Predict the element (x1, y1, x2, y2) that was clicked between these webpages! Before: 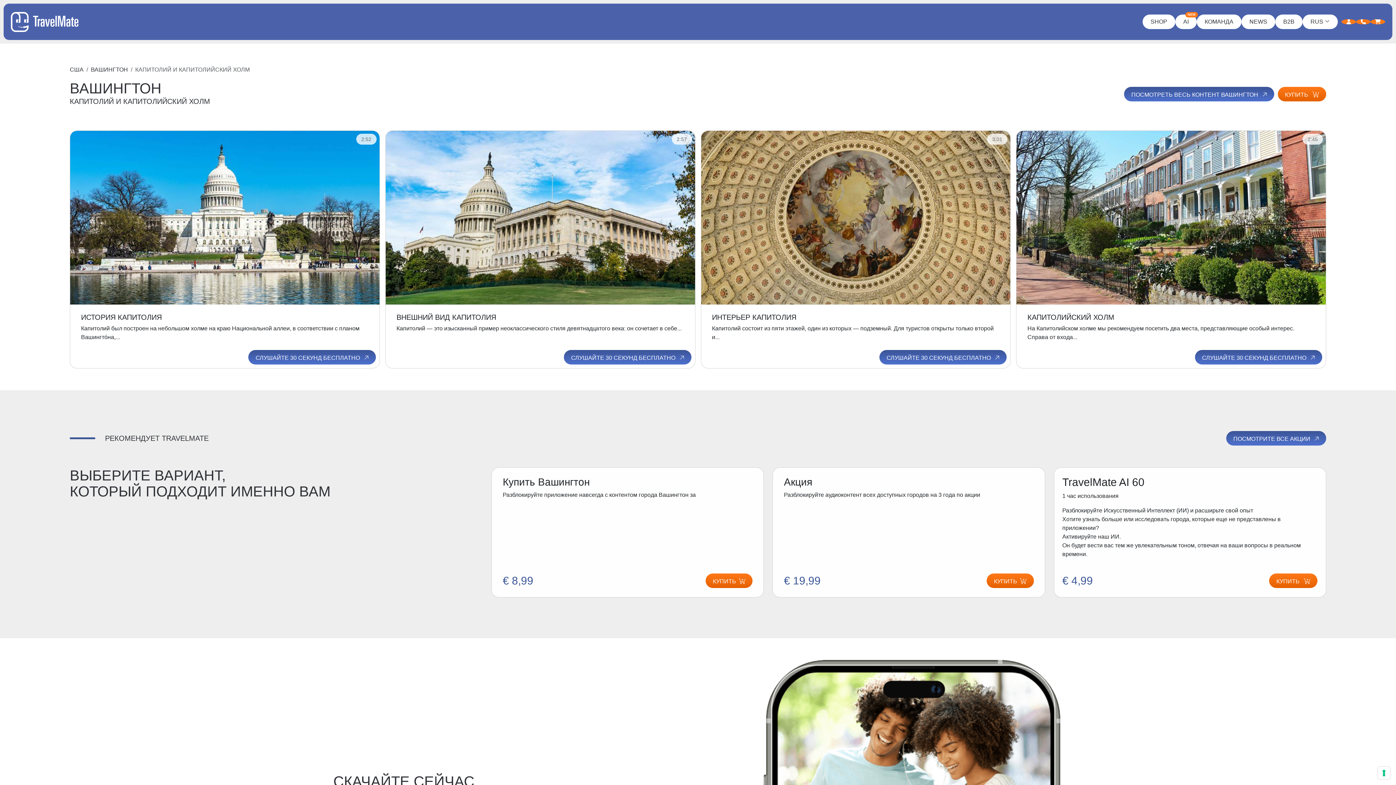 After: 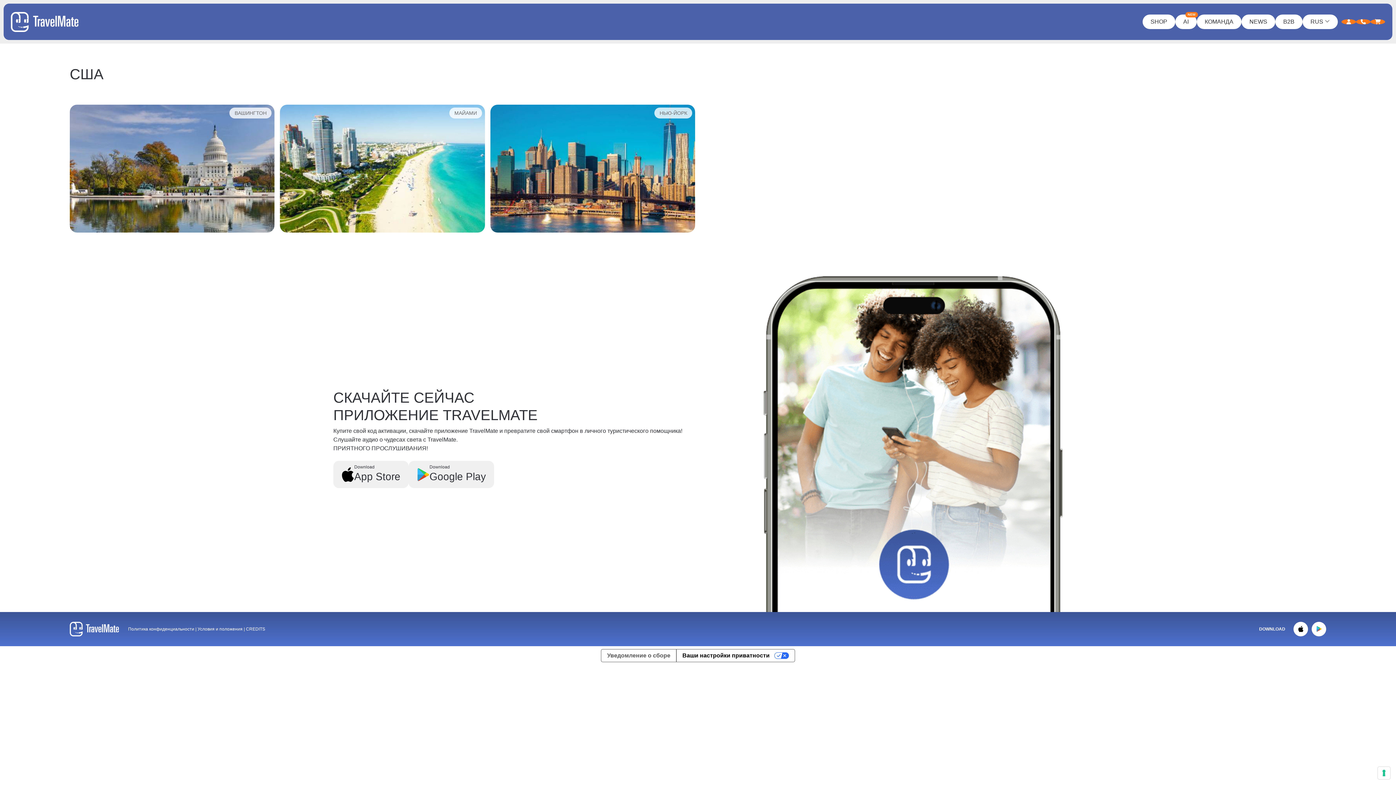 Action: bbox: (69, 66, 83, 72) label: США